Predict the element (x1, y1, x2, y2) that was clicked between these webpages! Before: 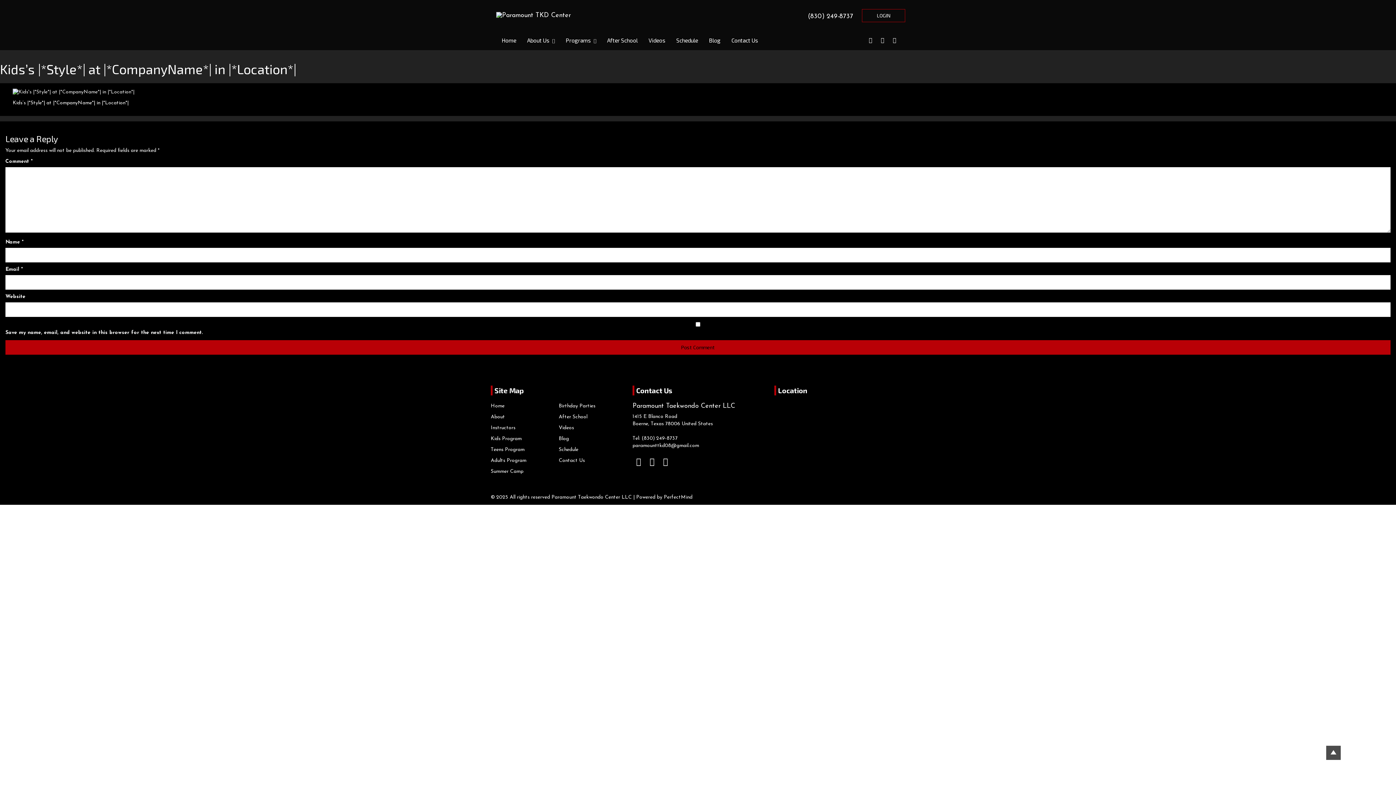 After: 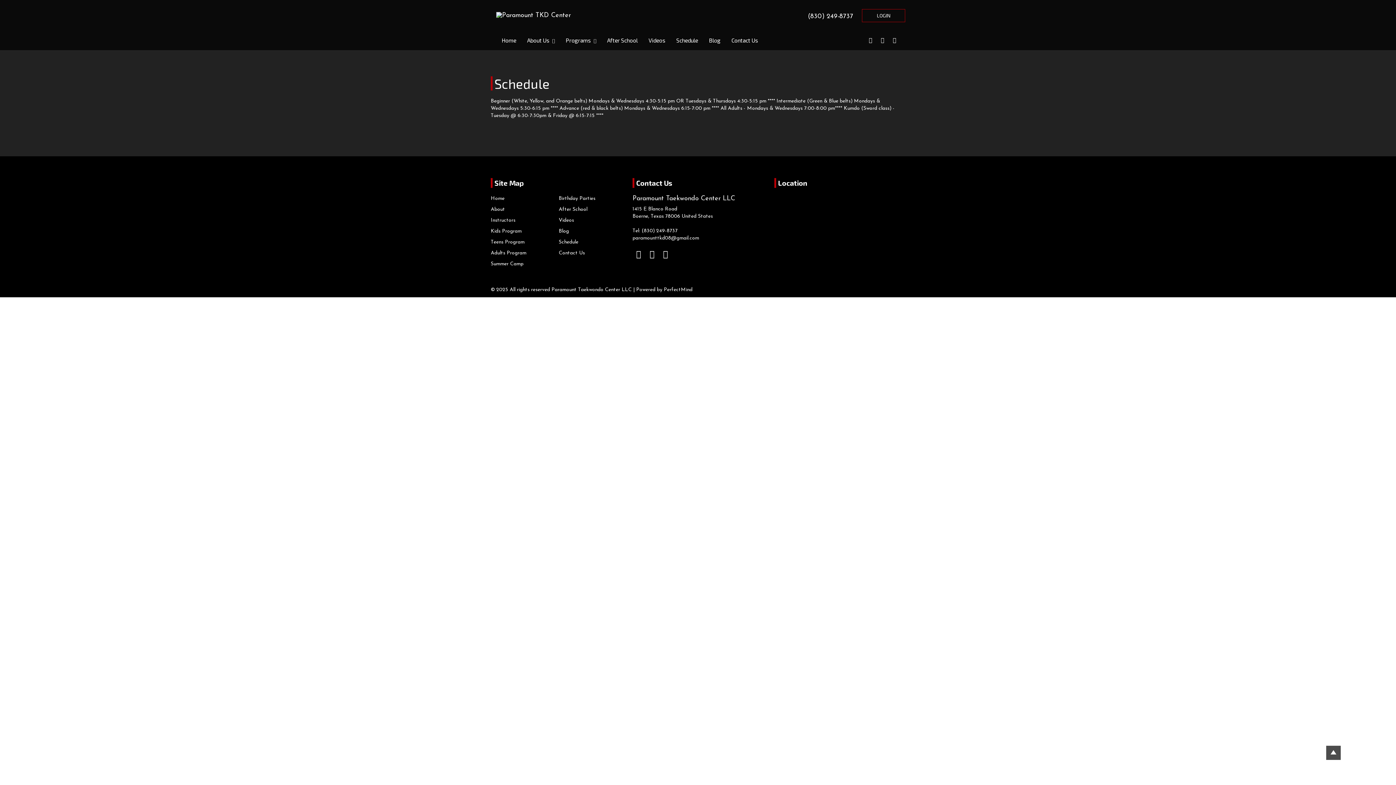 Action: label: Schedule bbox: (558, 447, 578, 452)